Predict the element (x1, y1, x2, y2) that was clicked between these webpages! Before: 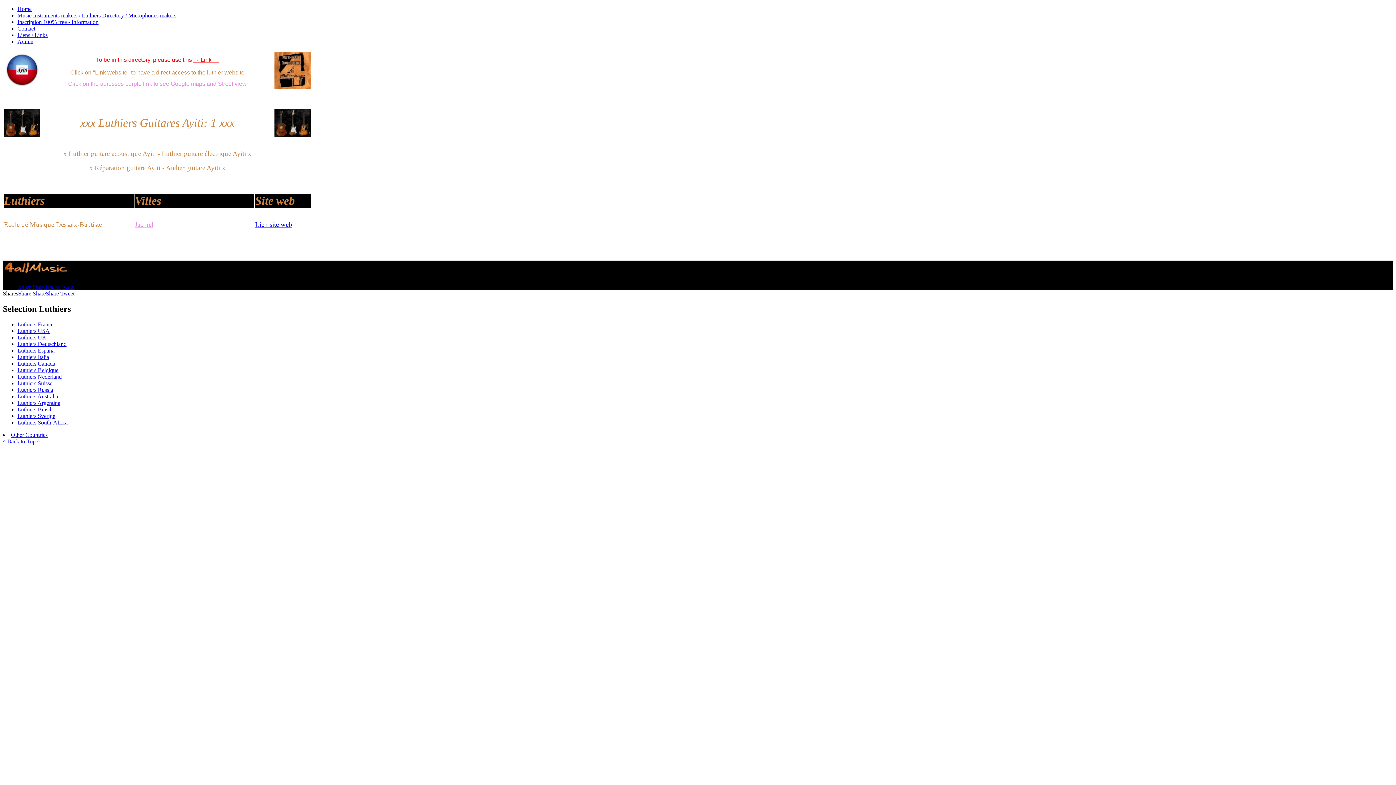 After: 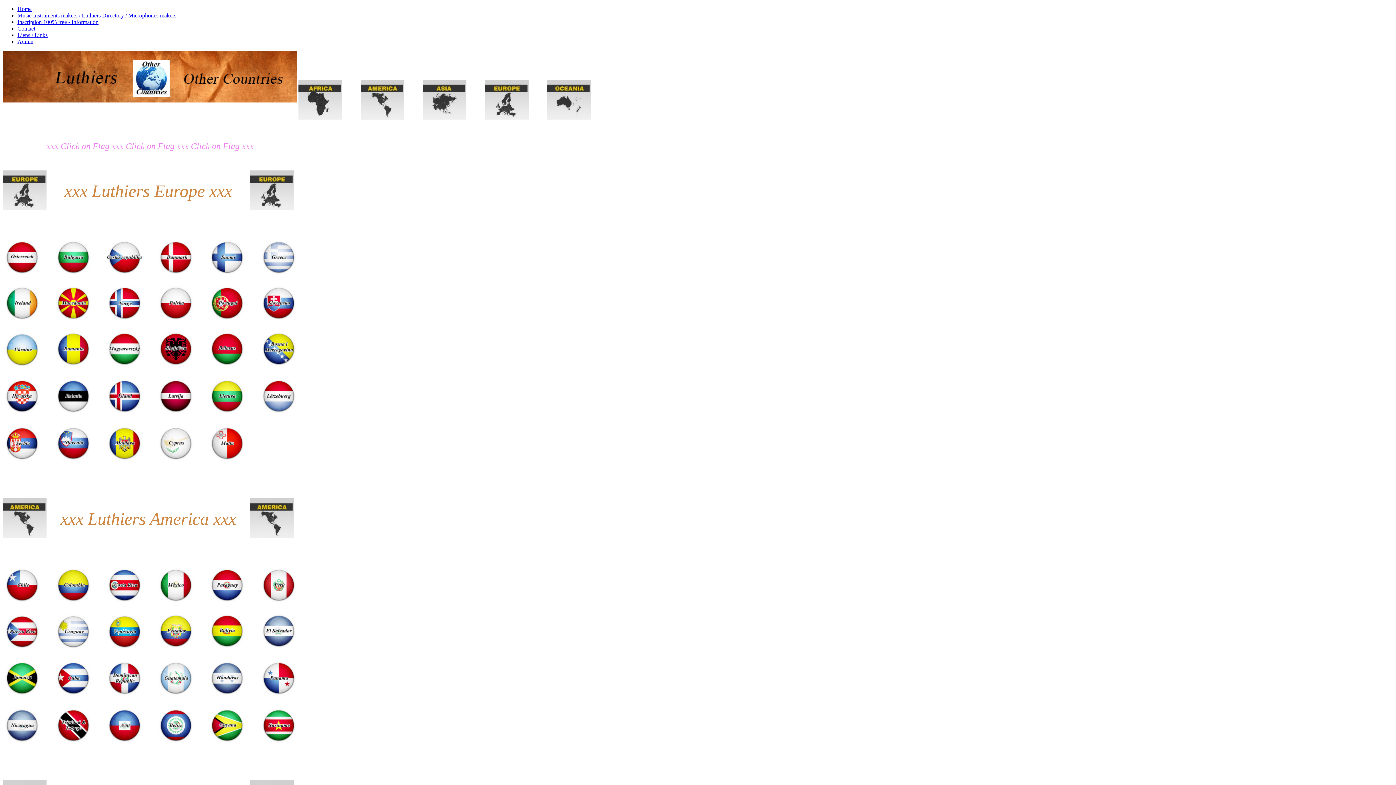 Action: label: Other Countries bbox: (10, 432, 47, 438)